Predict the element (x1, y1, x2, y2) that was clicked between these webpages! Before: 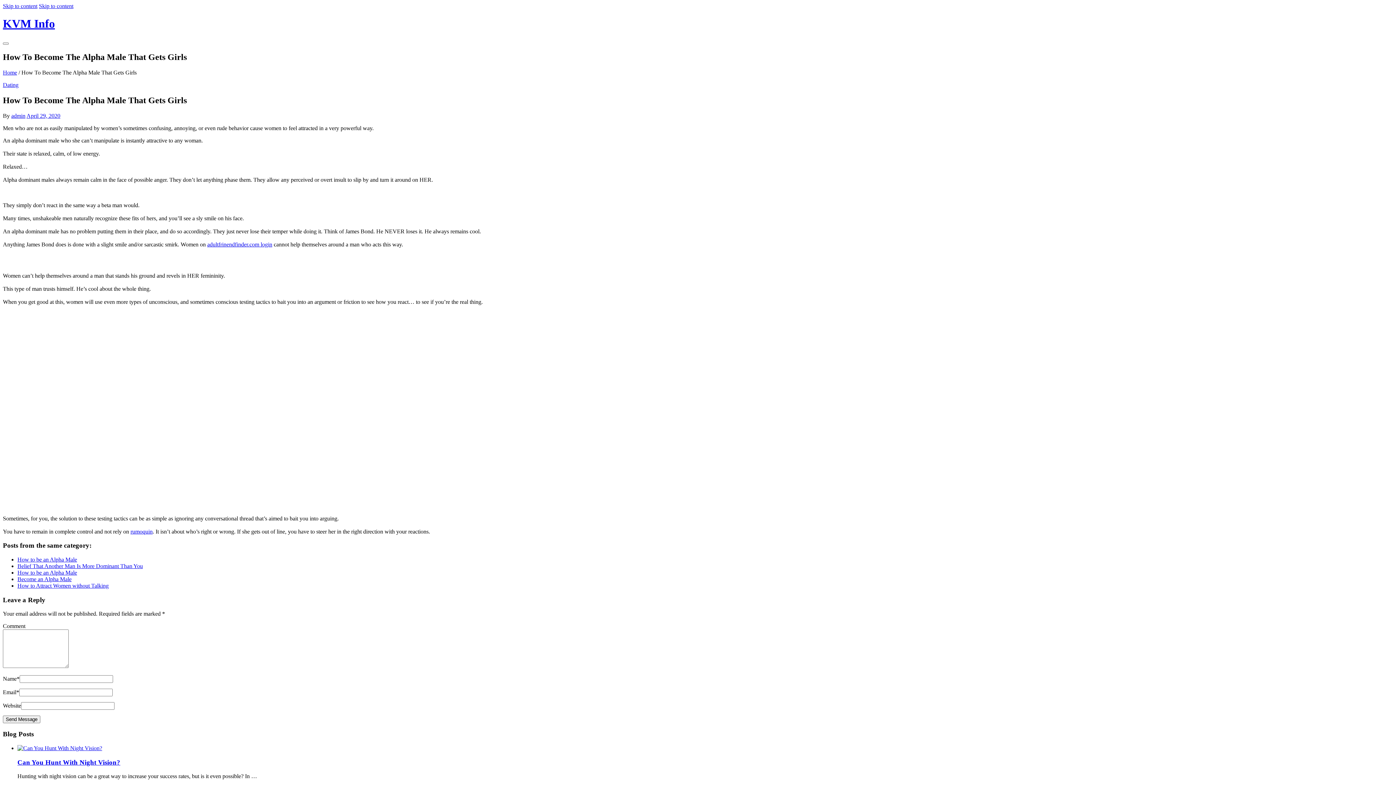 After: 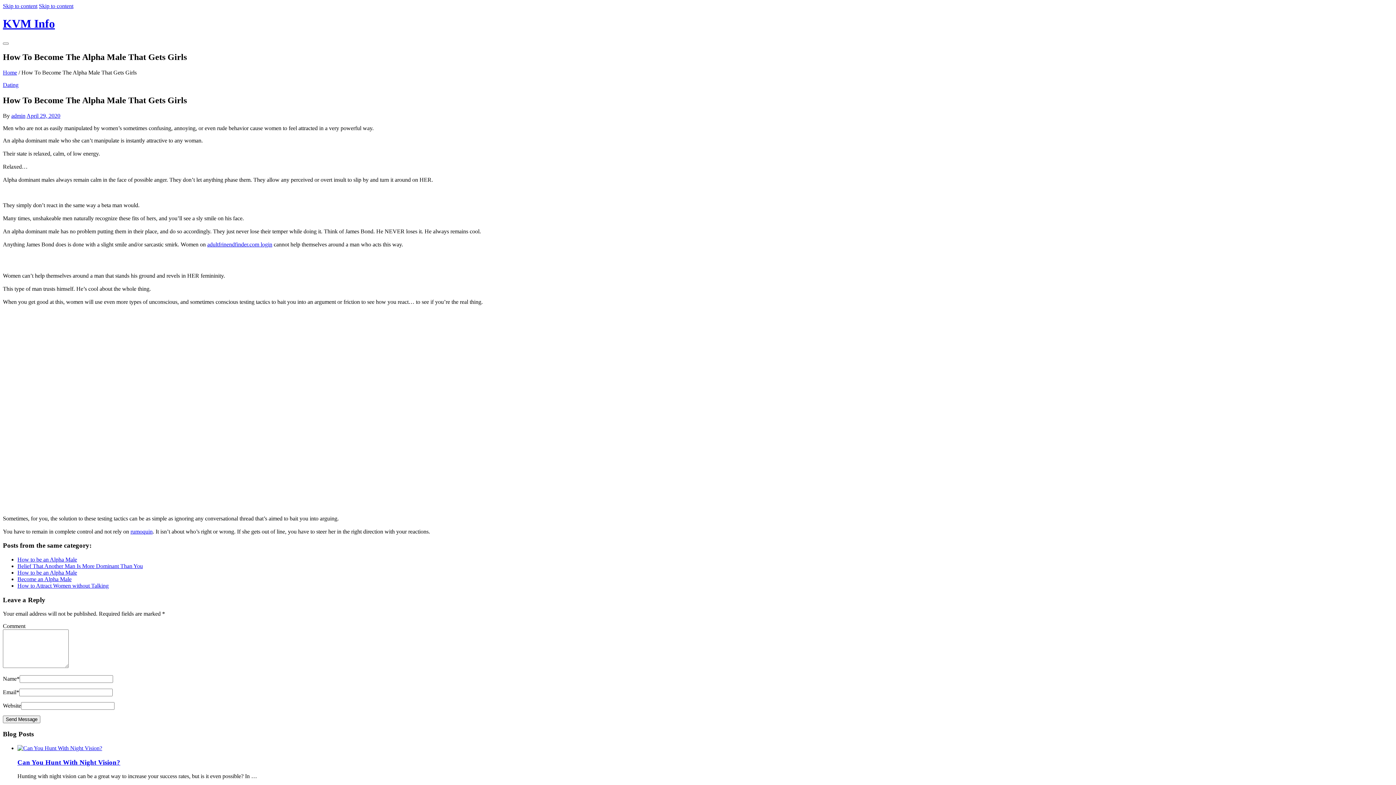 Action: bbox: (38, 2, 73, 9) label: Skip to content